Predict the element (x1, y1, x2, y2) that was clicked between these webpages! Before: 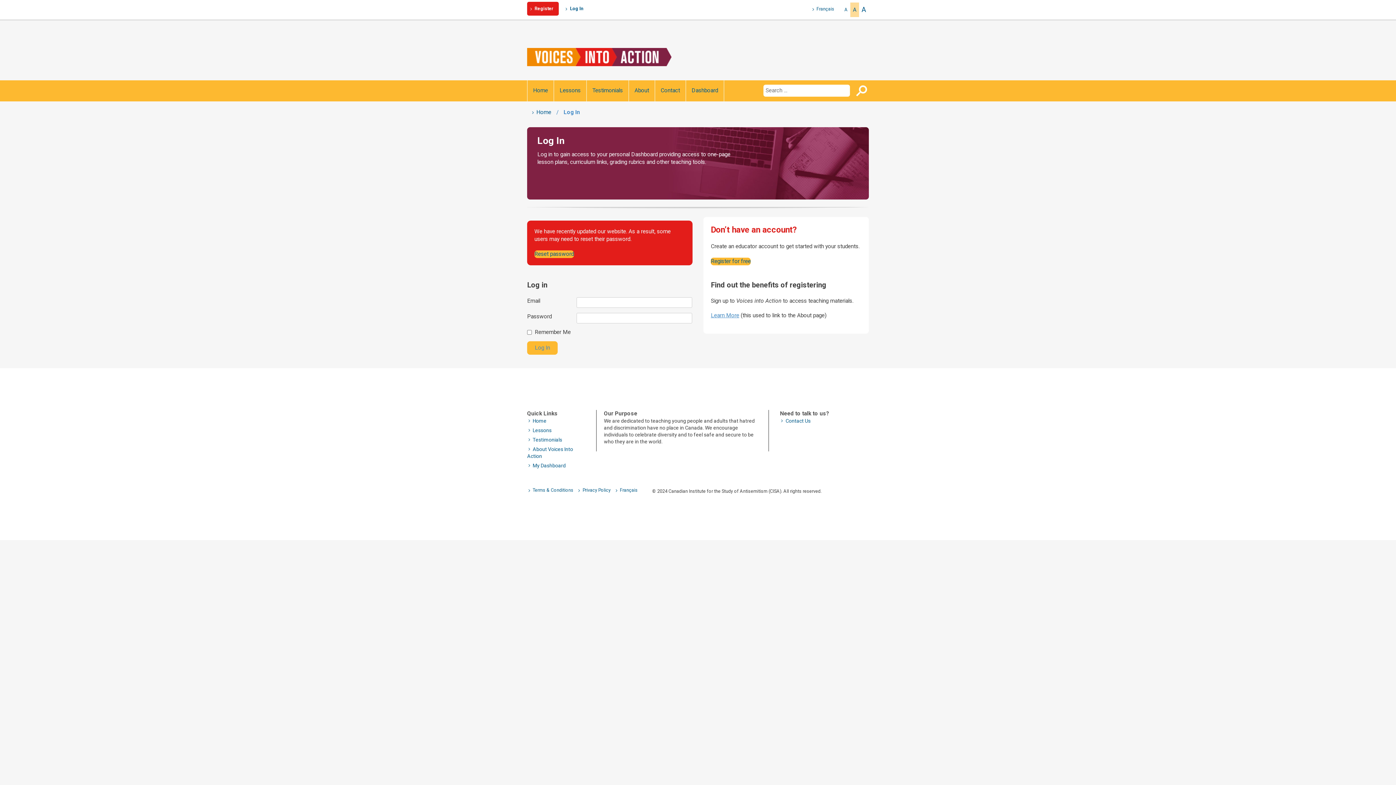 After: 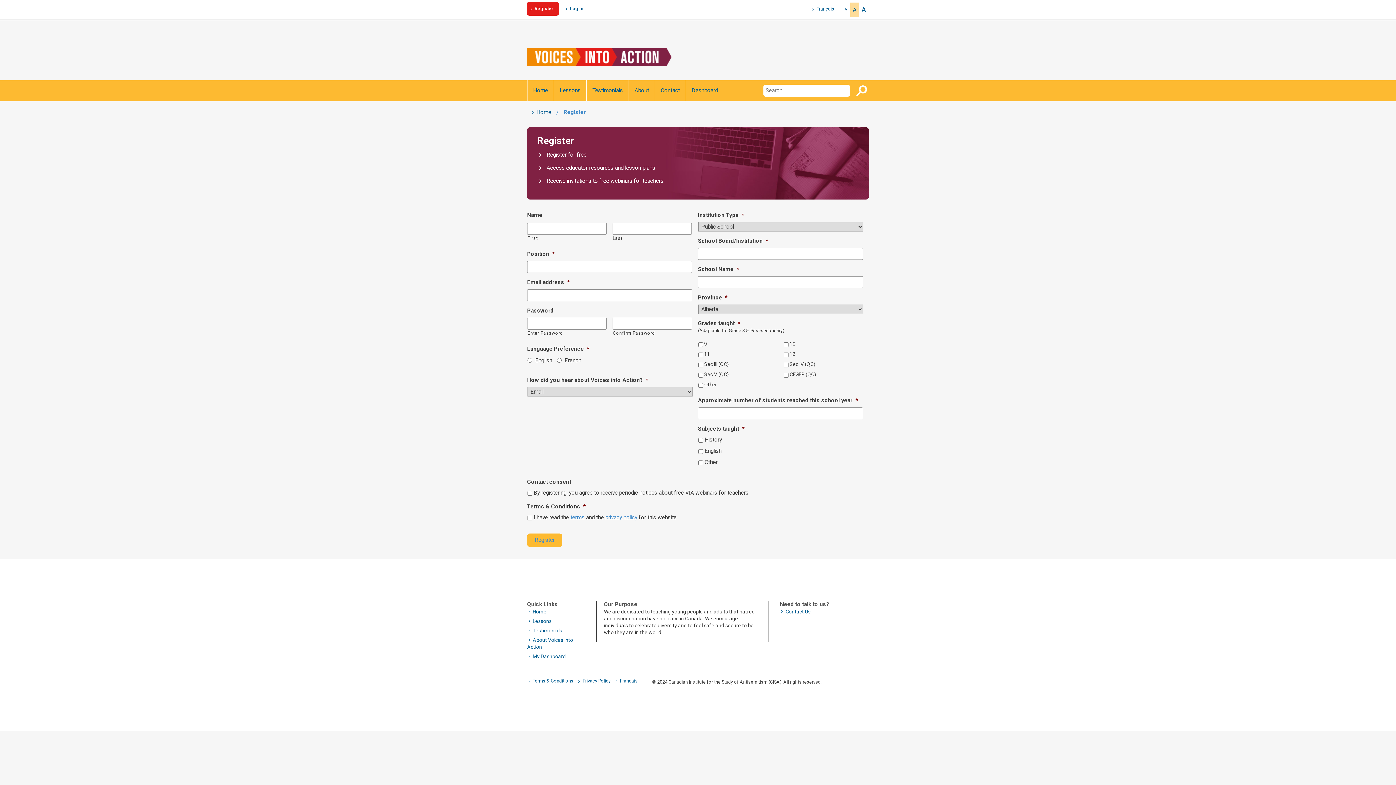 Action: label: Register for free bbox: (711, 257, 751, 265)